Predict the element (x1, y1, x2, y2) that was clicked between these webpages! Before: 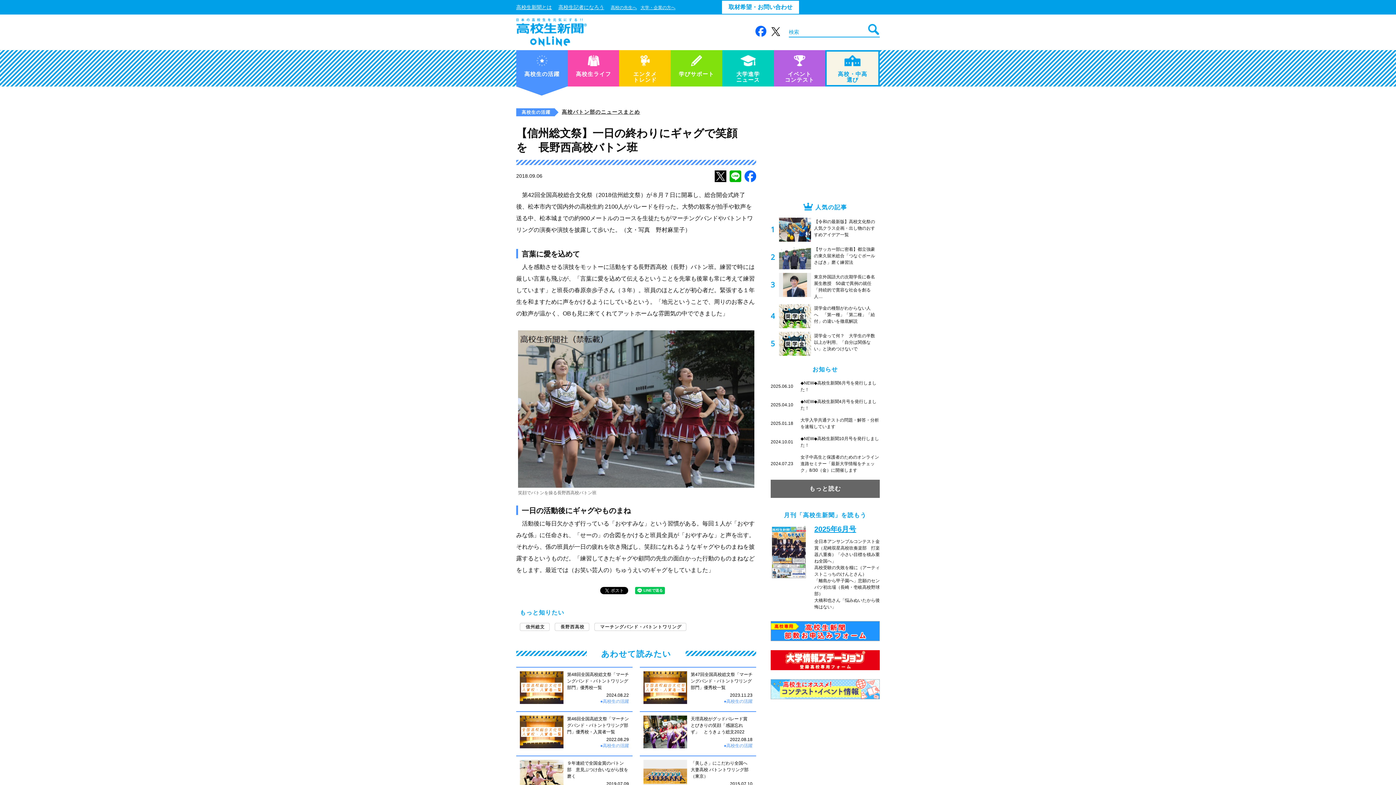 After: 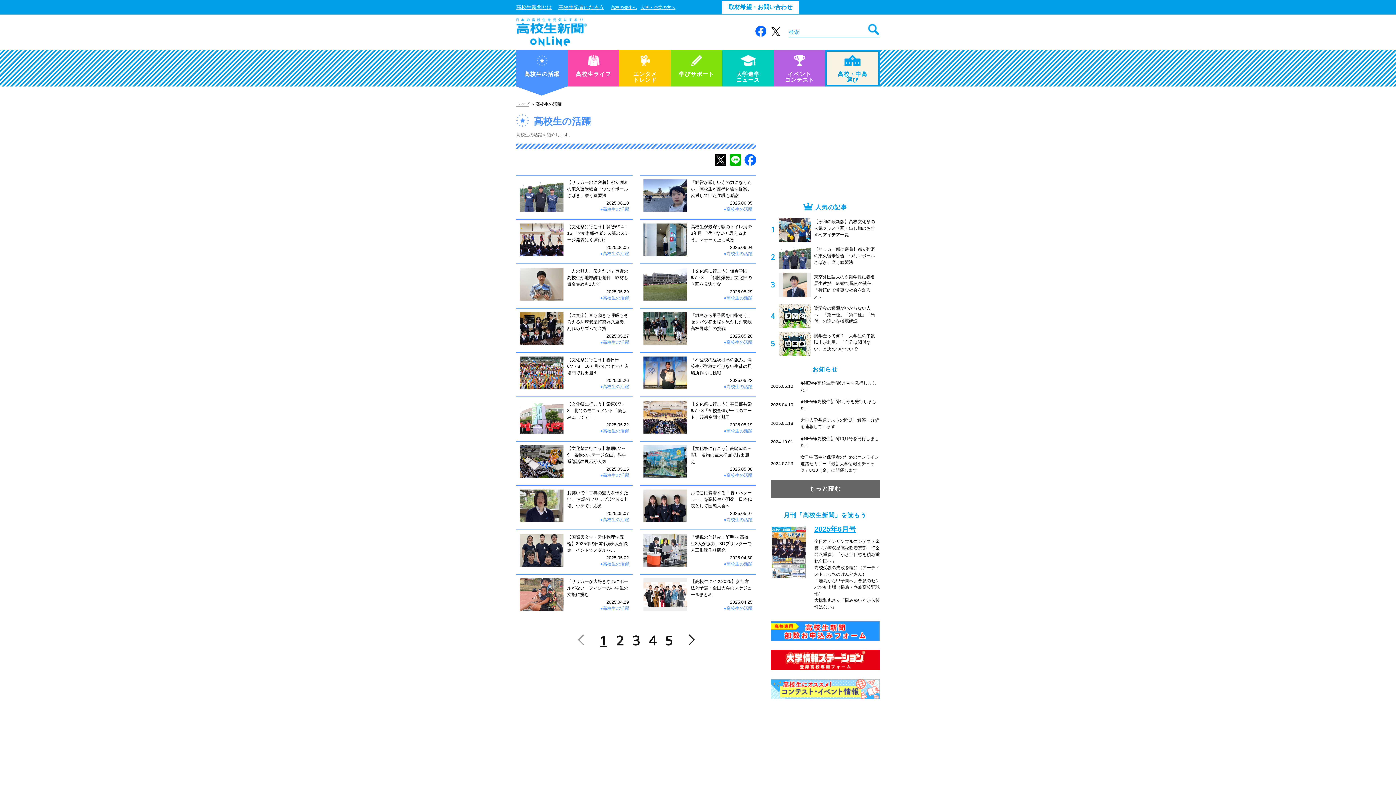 Action: bbox: (521, 110, 550, 114) label: 高校生の活躍